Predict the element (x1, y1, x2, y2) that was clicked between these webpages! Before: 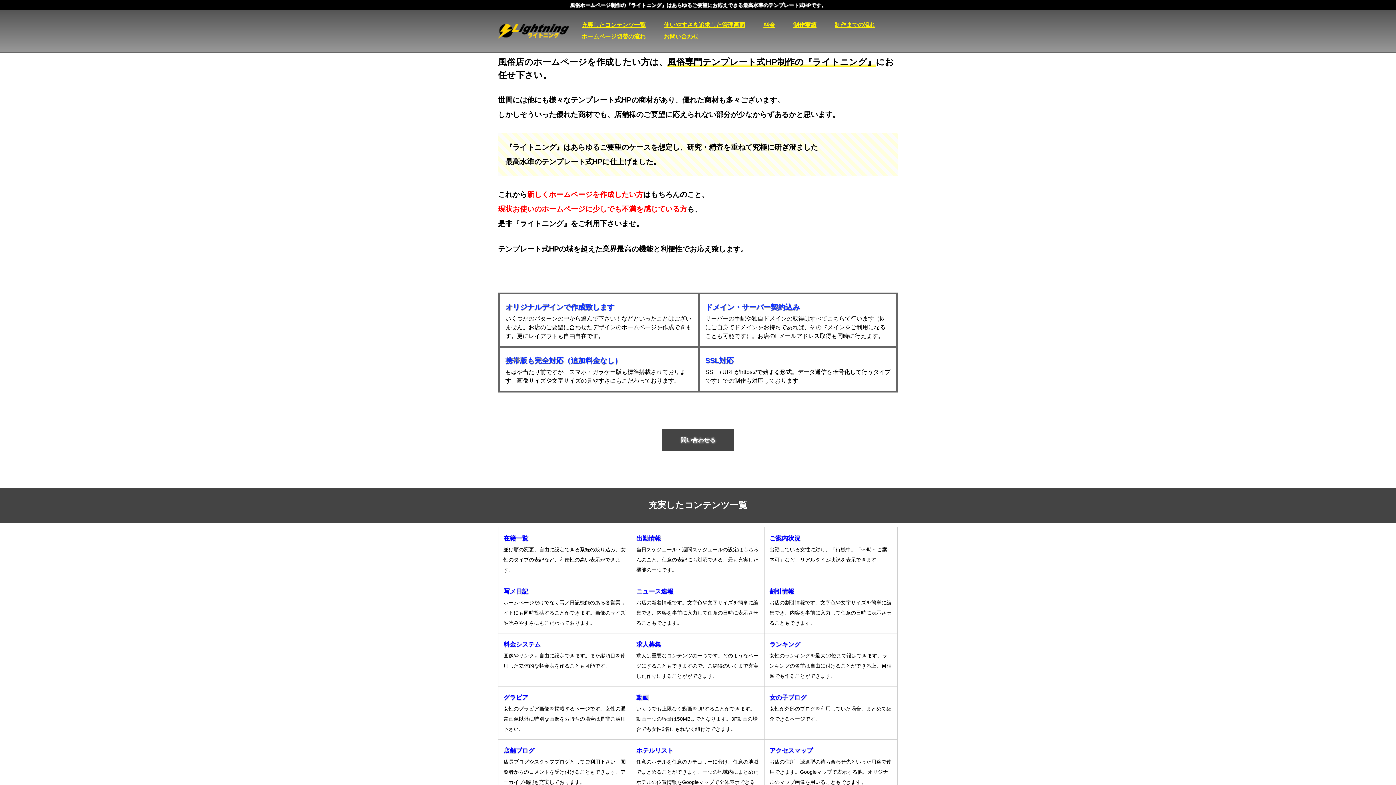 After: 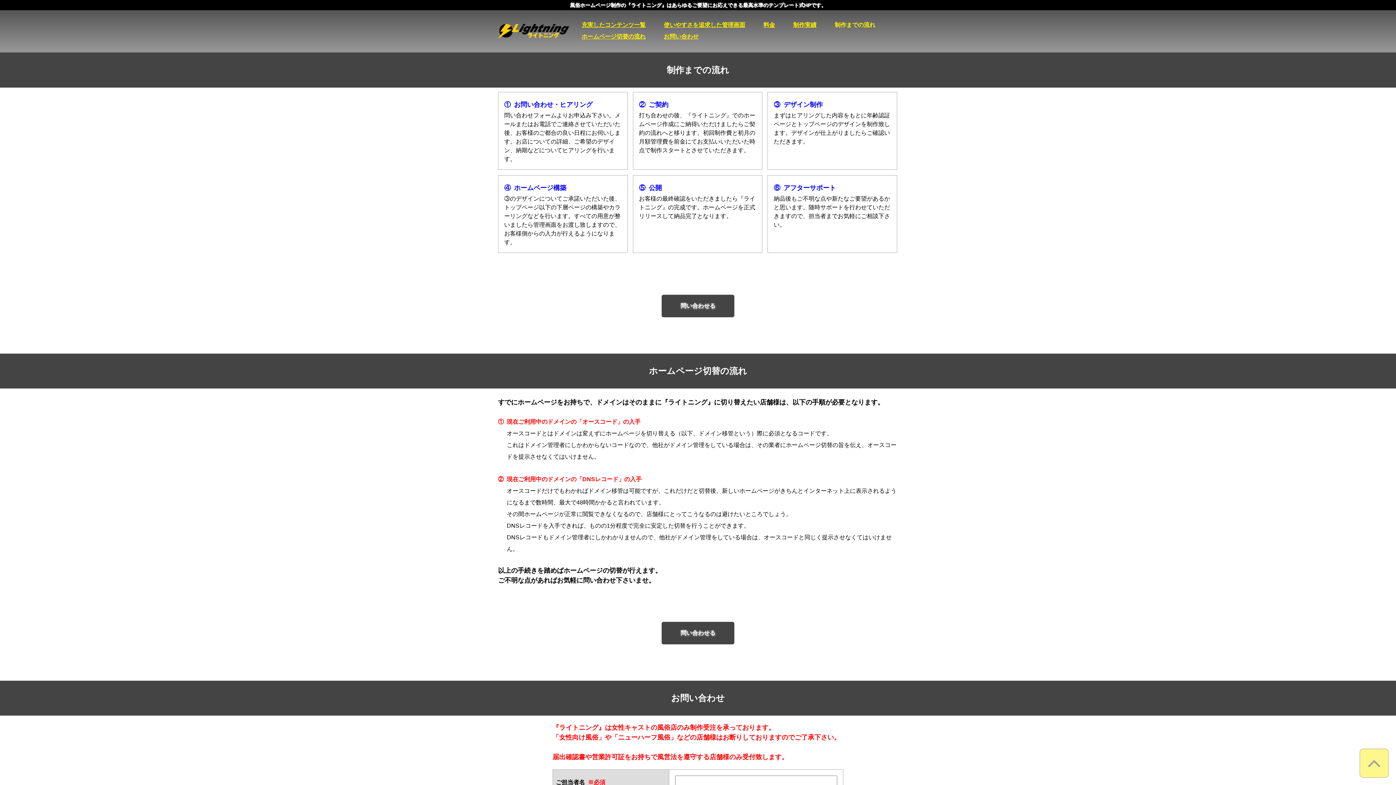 Action: label: 制作までの流れ bbox: (834, 21, 875, 28)